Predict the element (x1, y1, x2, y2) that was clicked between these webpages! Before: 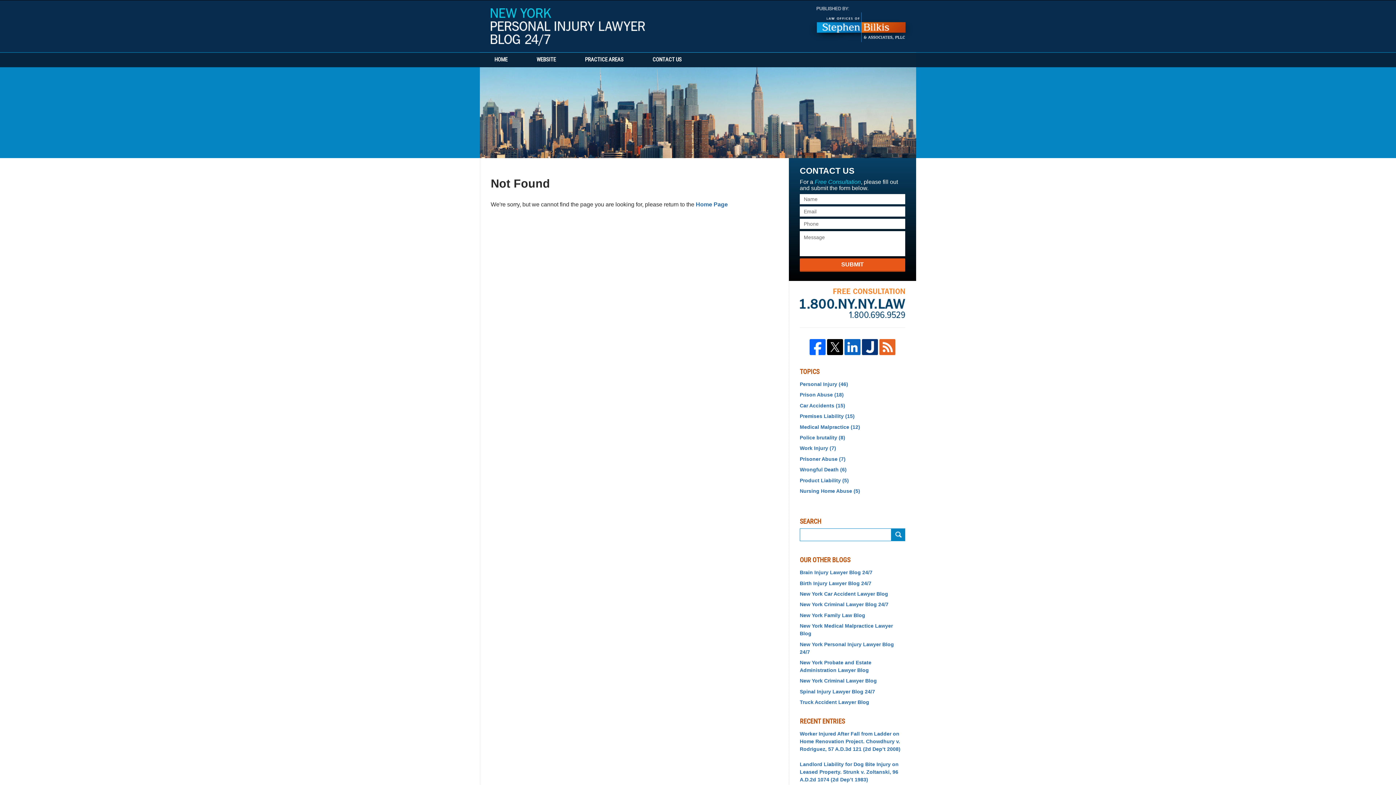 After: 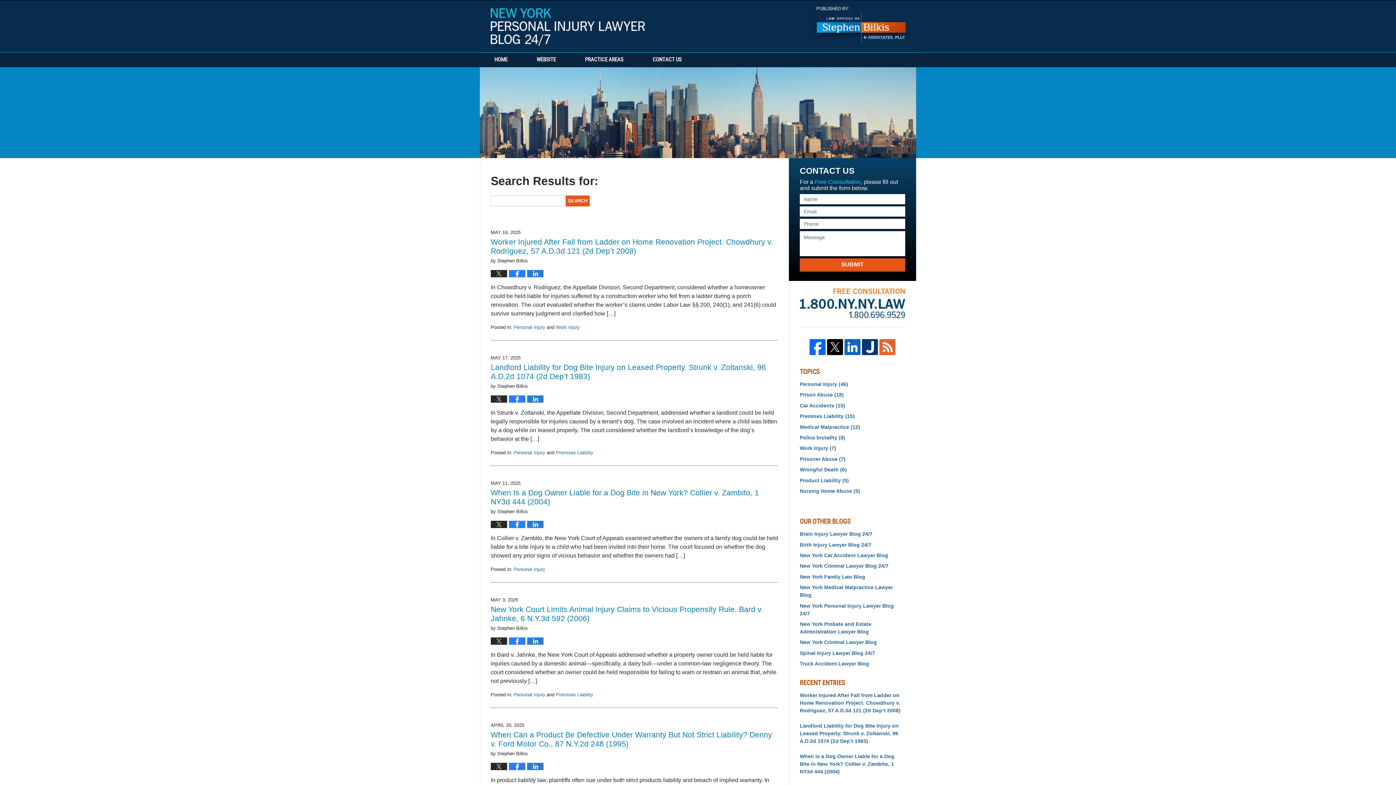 Action: bbox: (891, 528, 905, 541) label: SEARCH